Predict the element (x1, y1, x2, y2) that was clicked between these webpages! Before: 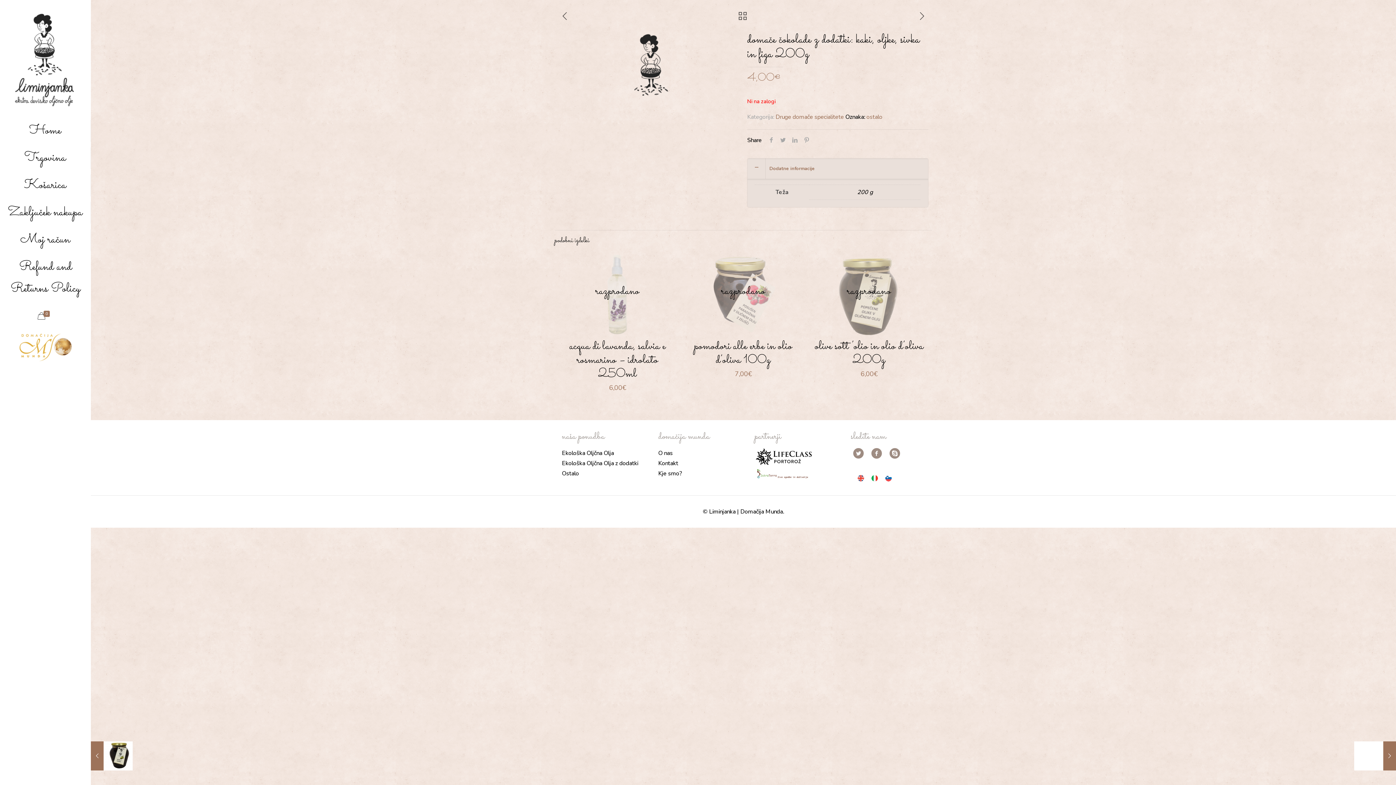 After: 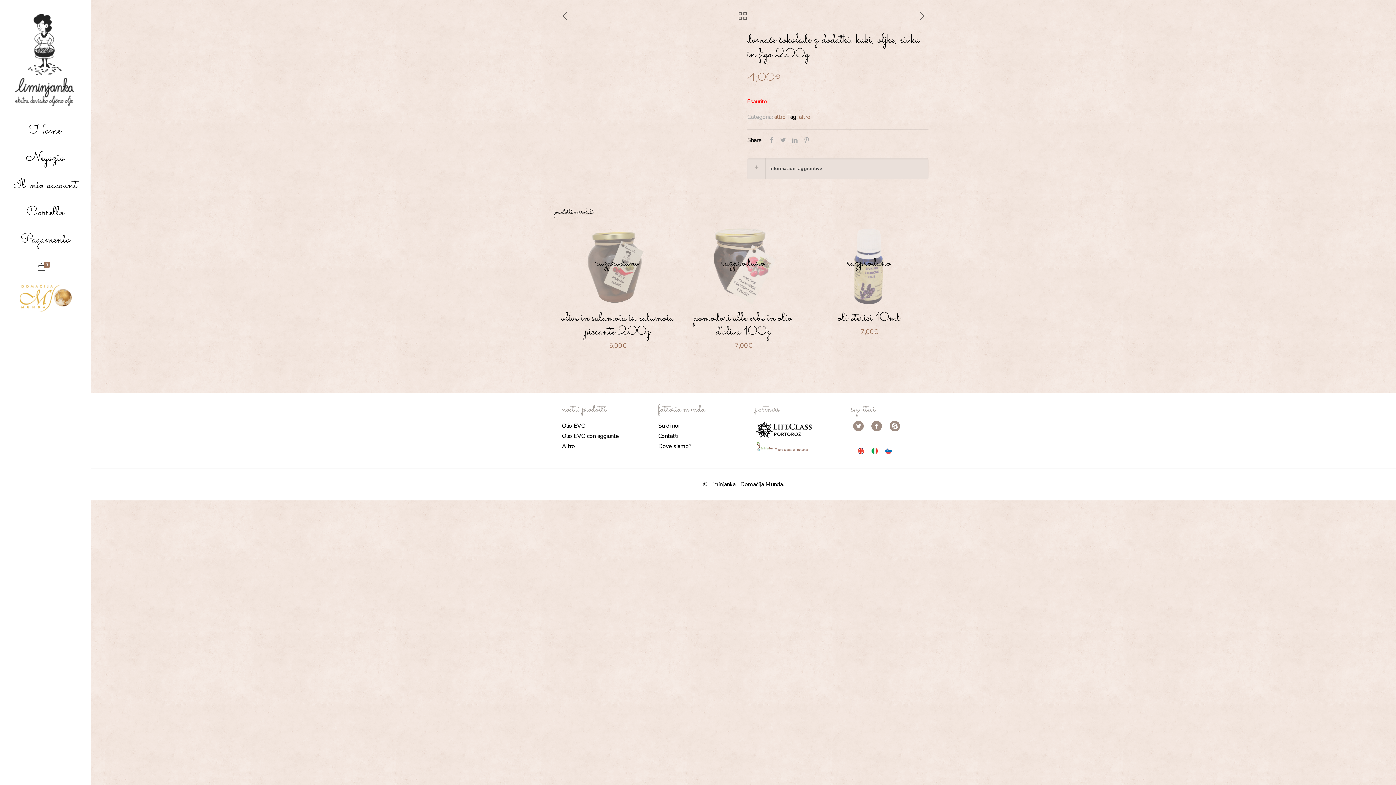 Action: bbox: (867, 473, 881, 483)